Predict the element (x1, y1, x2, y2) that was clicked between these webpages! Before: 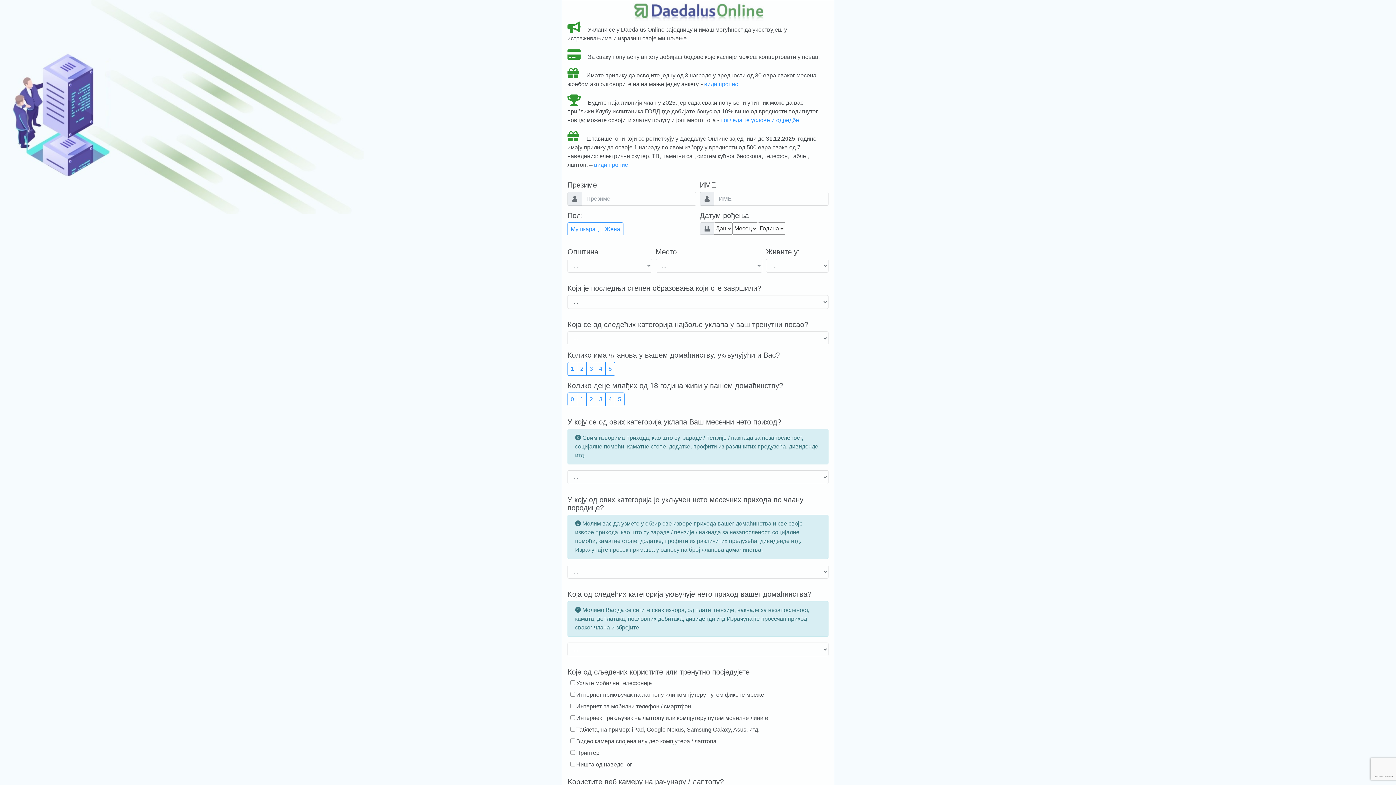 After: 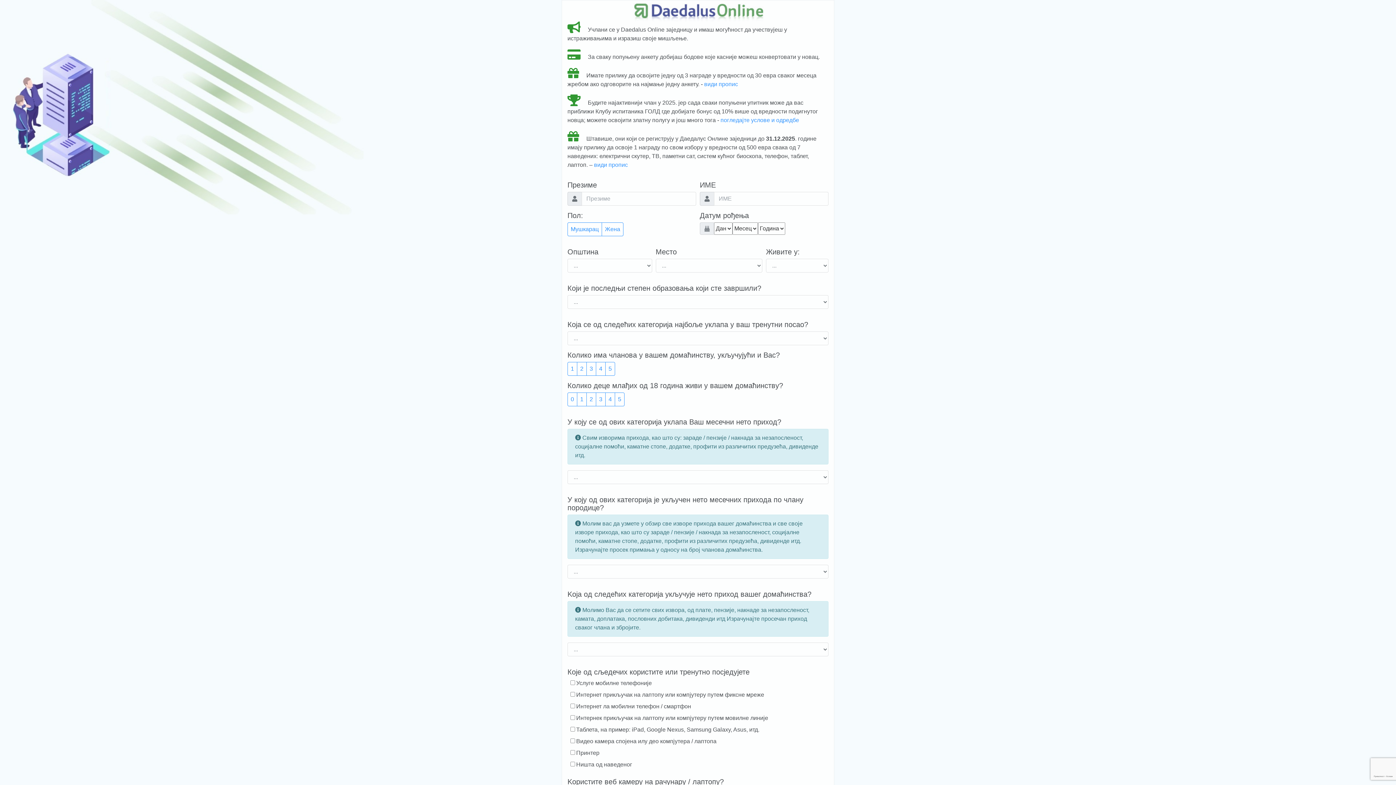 Action: bbox: (567, 0, 828, 21)